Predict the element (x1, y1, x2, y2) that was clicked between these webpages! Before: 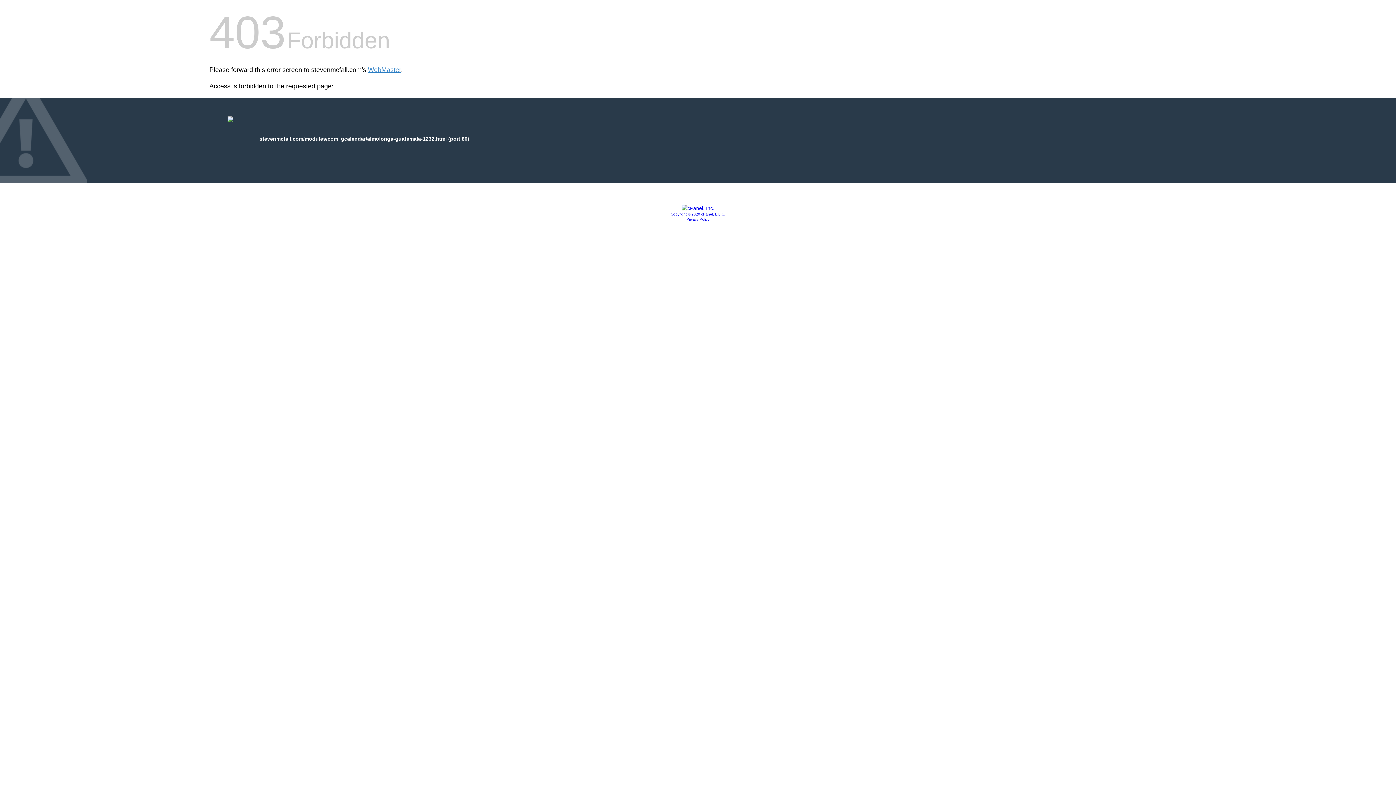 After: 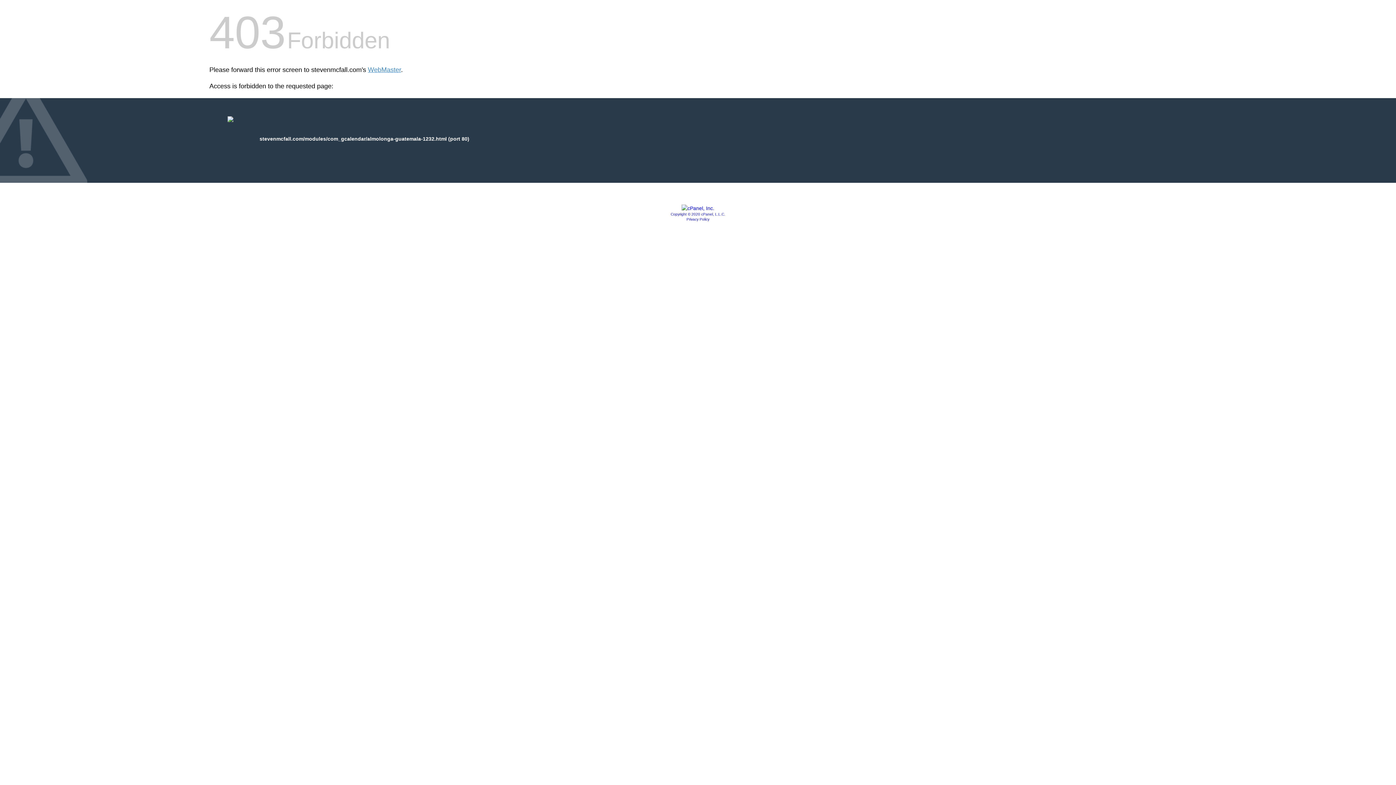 Action: bbox: (686, 217, 709, 221) label: Privacy Policy